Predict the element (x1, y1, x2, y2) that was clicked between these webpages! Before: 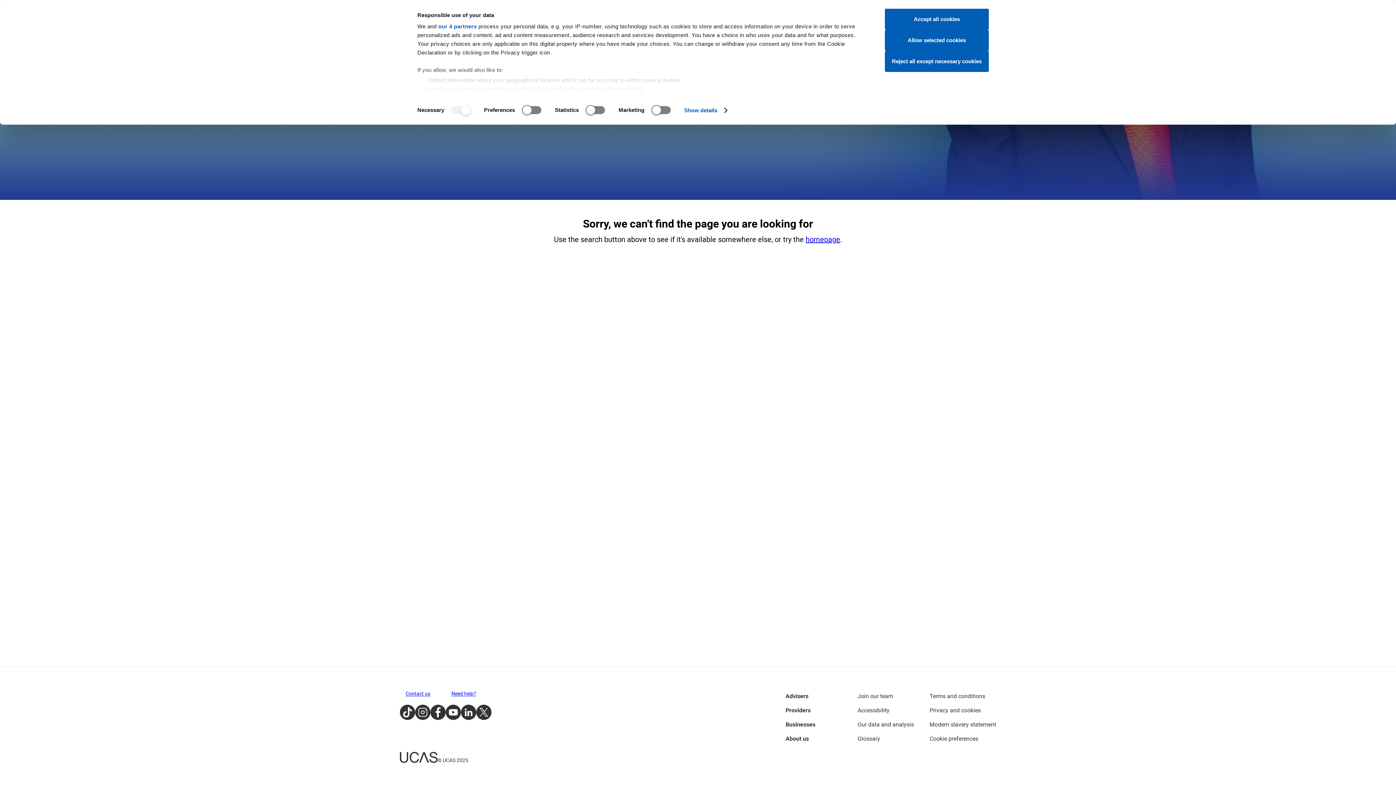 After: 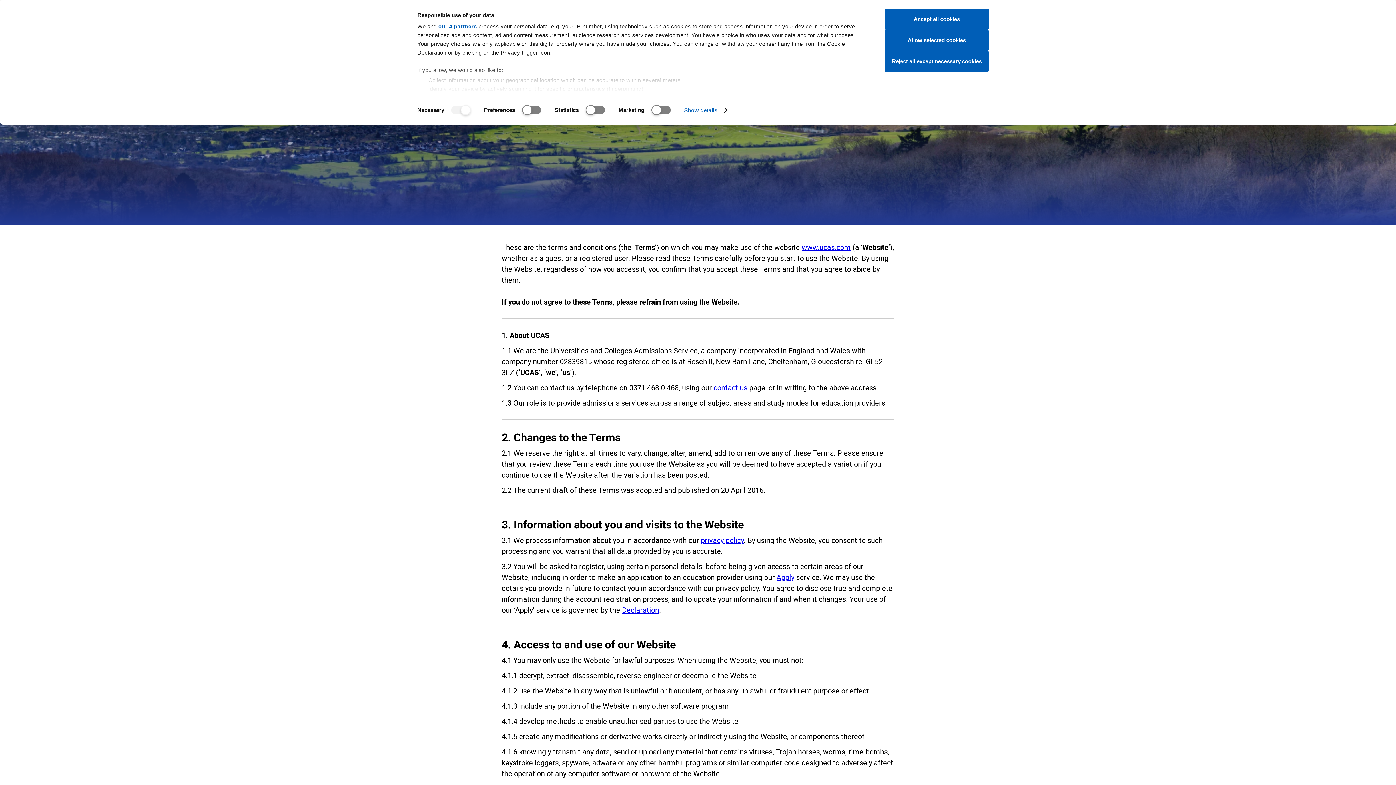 Action: bbox: (929, 692, 985, 700) label: Terms and conditions